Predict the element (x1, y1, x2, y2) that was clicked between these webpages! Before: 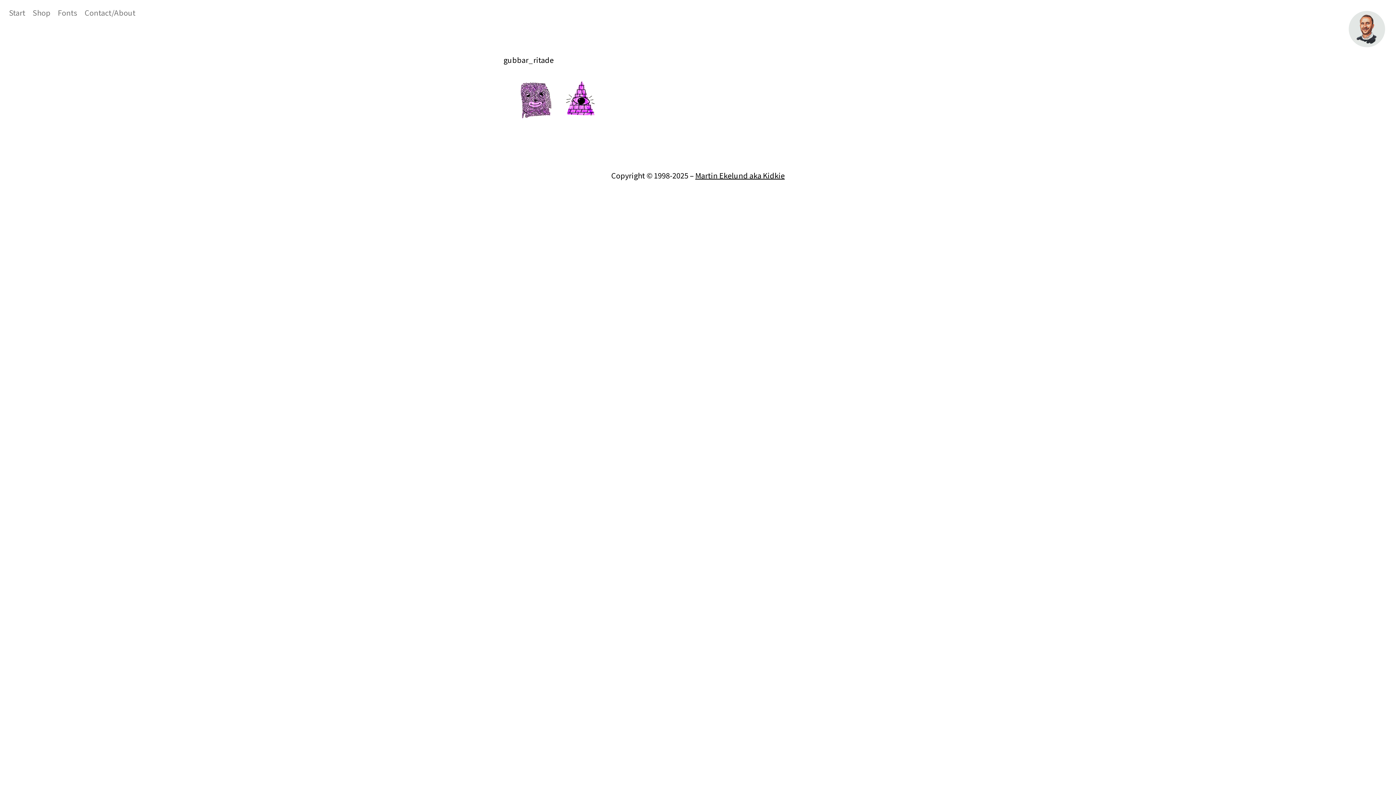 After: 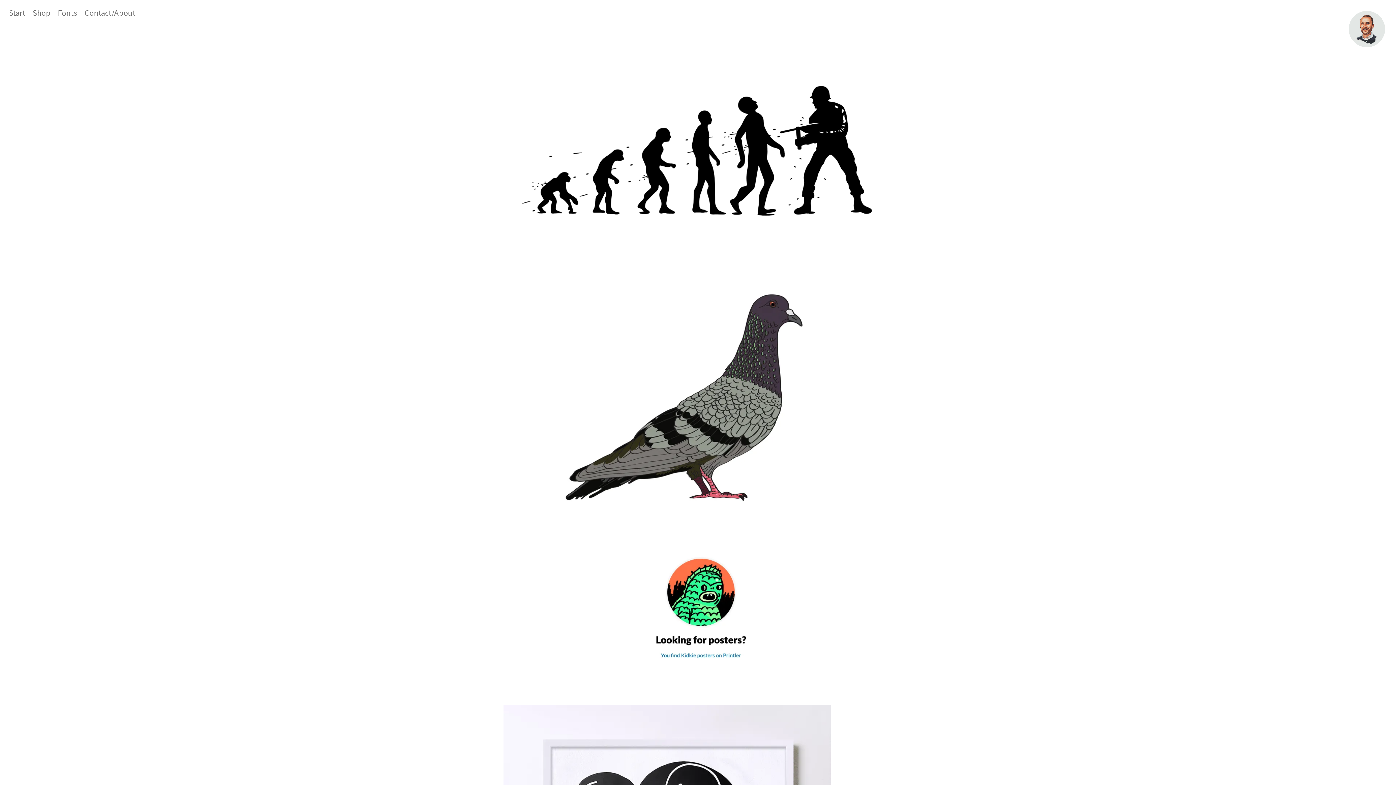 Action: bbox: (1349, 10, 1385, 47)